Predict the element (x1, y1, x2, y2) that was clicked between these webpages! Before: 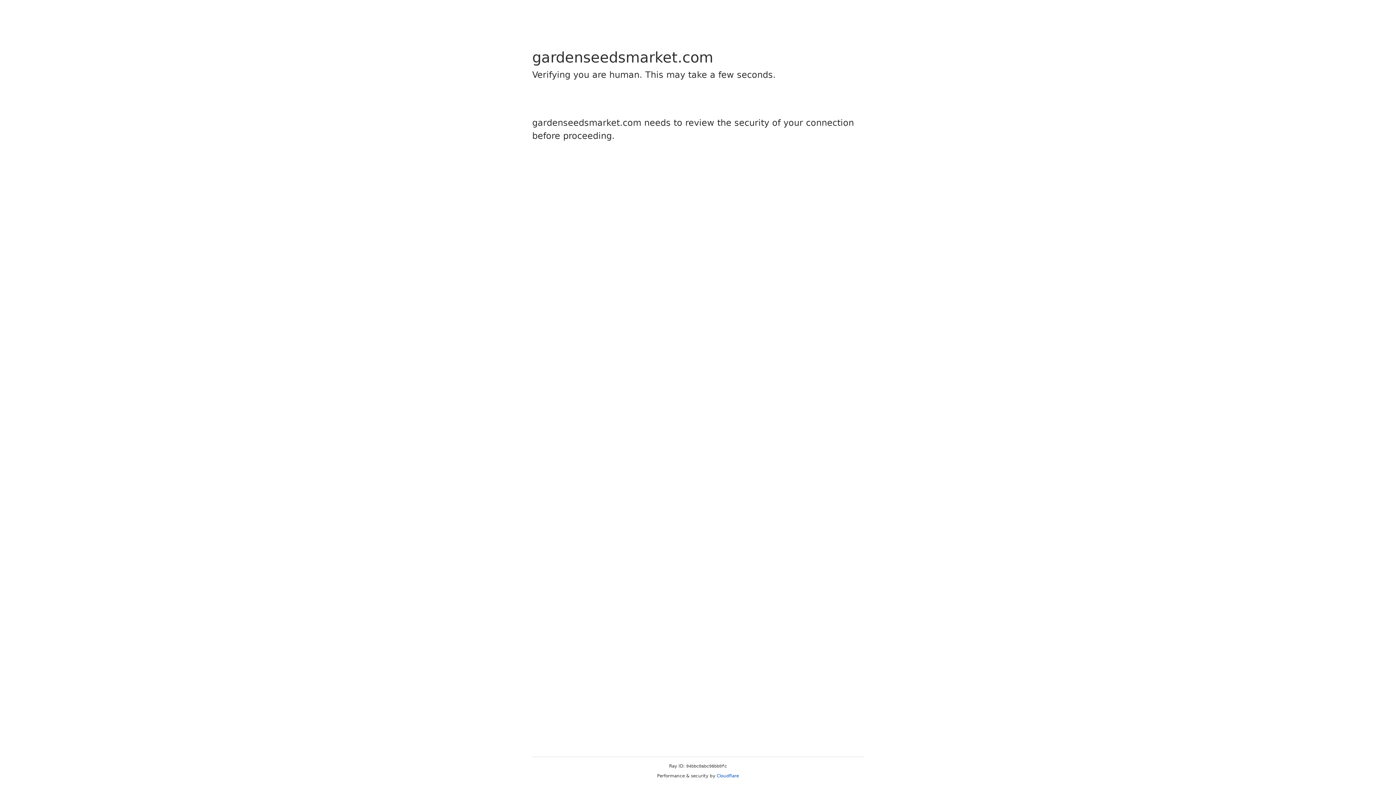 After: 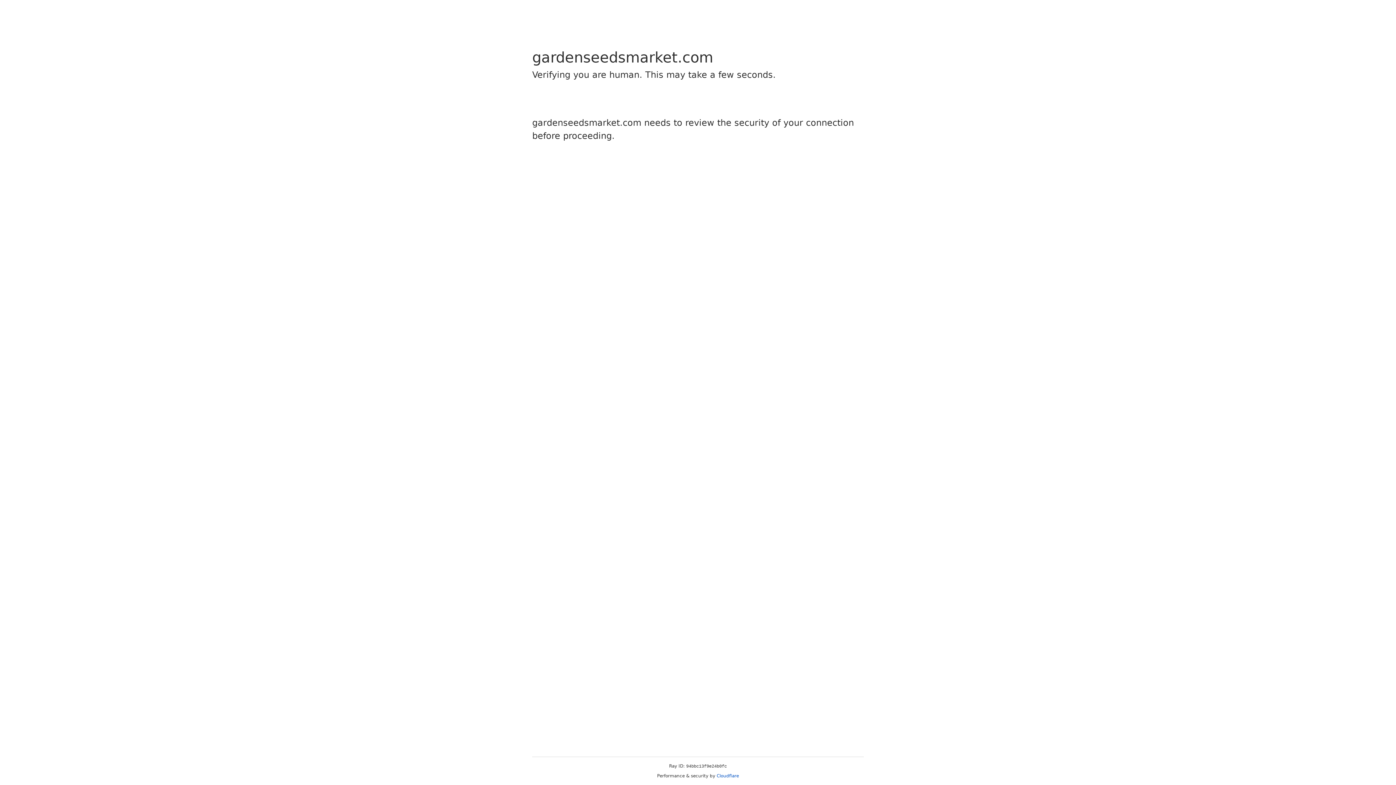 Action: bbox: (716, 773, 739, 778) label: Cloudflare